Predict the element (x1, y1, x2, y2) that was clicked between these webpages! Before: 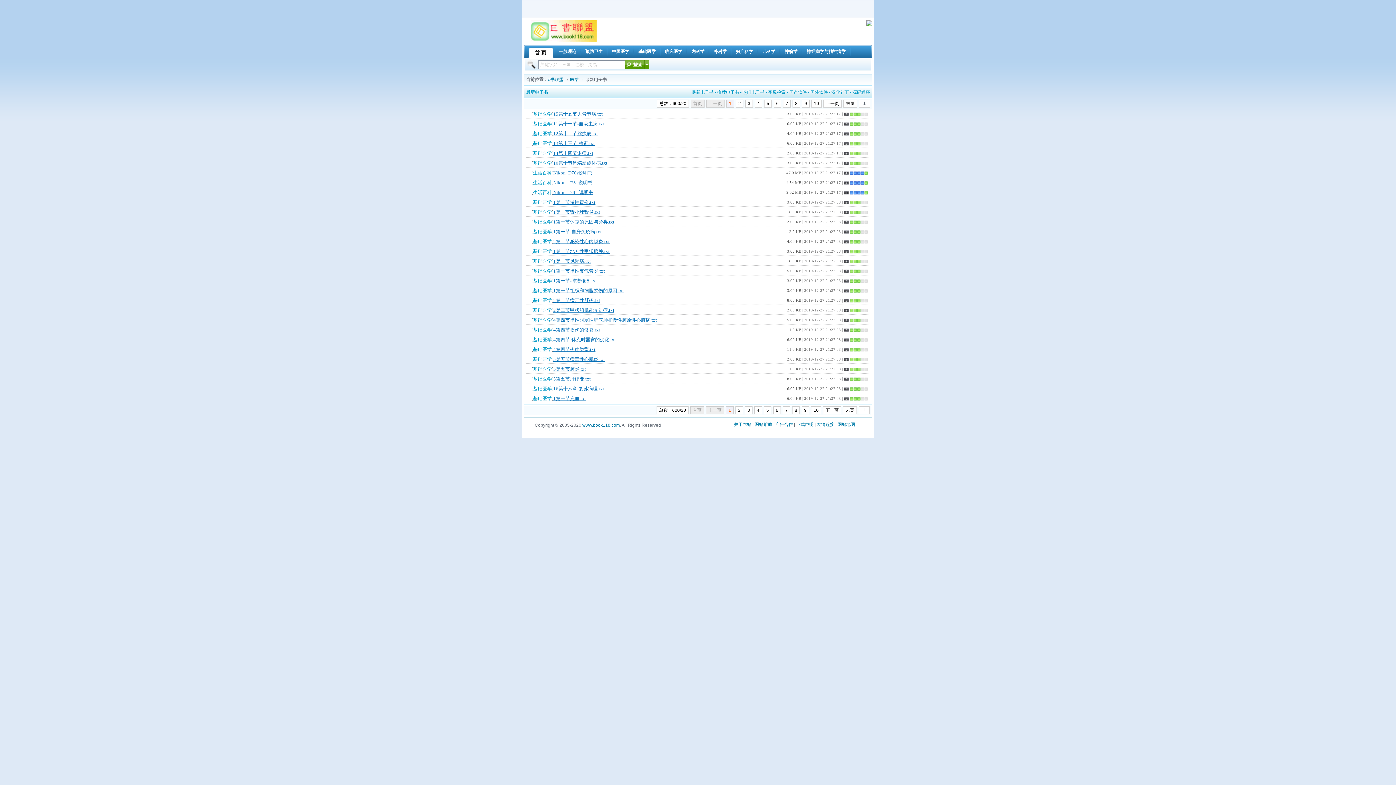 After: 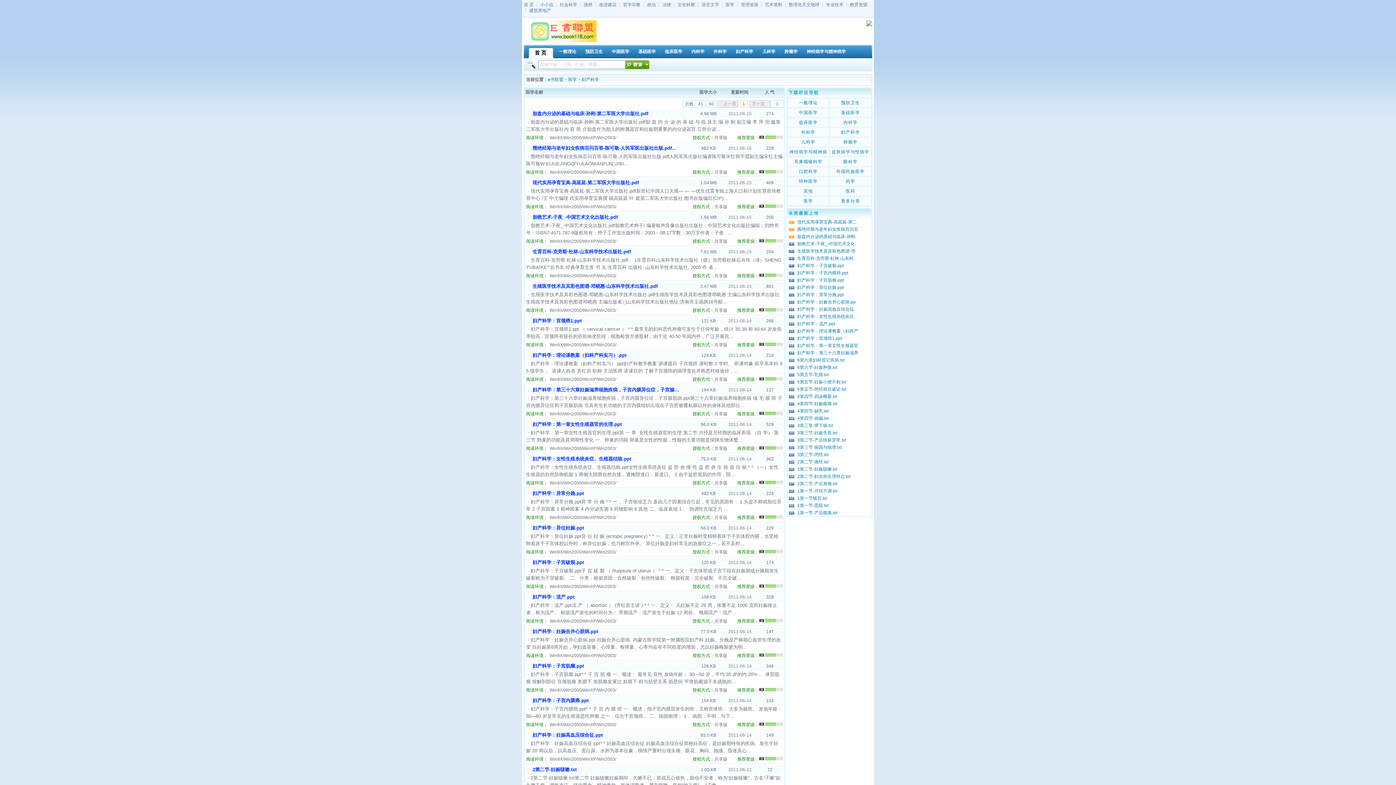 Action: label: 妇产科学 bbox: (732, 46, 757, 56)